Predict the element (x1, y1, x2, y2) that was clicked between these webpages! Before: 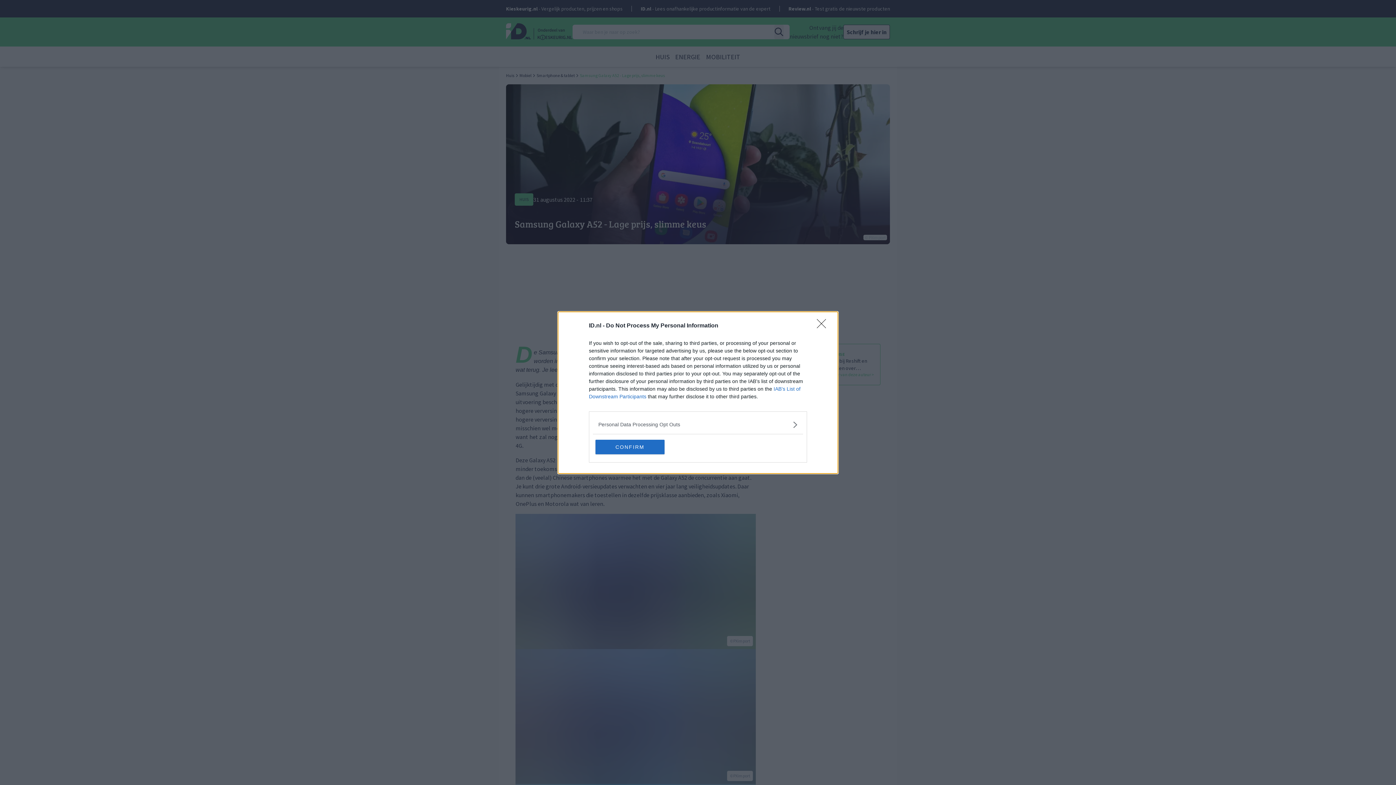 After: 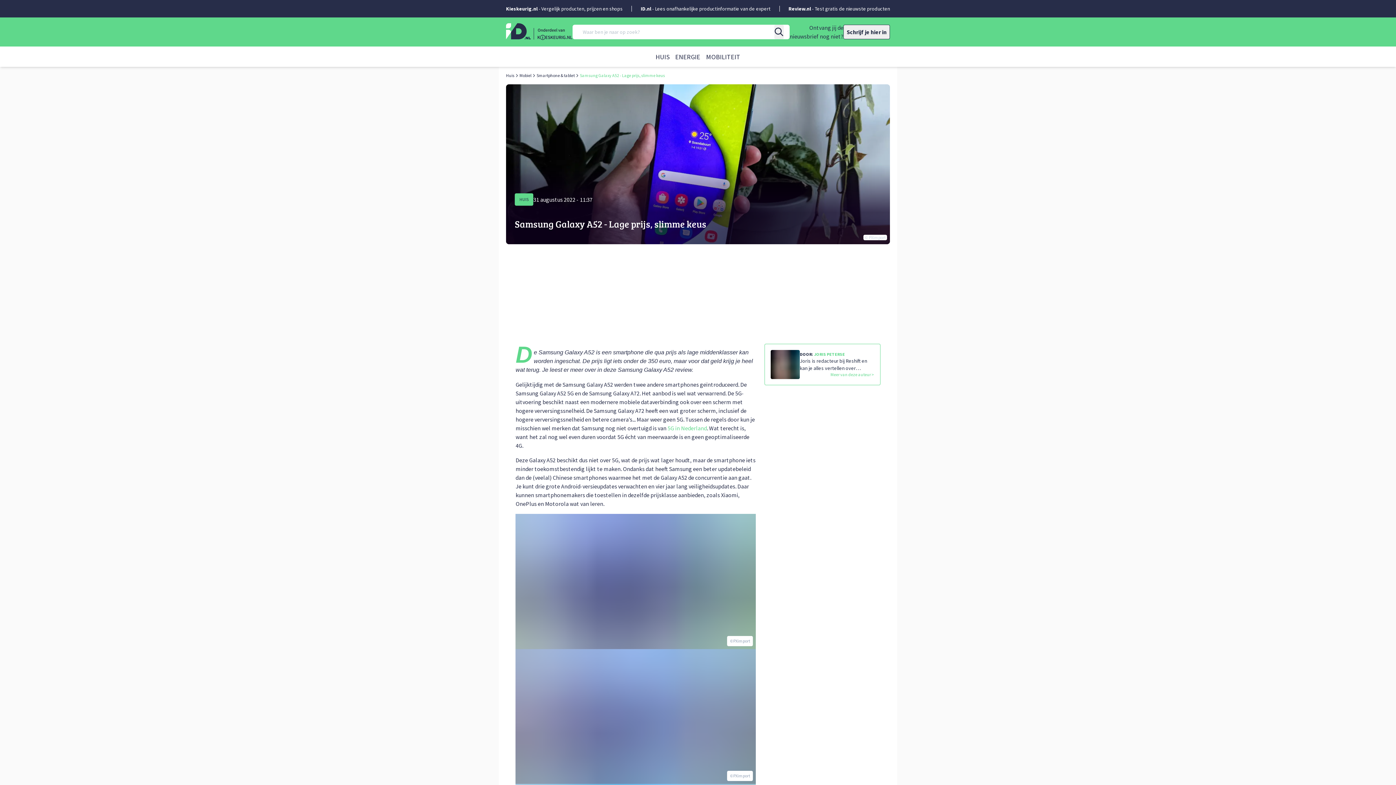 Action: label: CONFIRM bbox: (595, 439, 664, 454)